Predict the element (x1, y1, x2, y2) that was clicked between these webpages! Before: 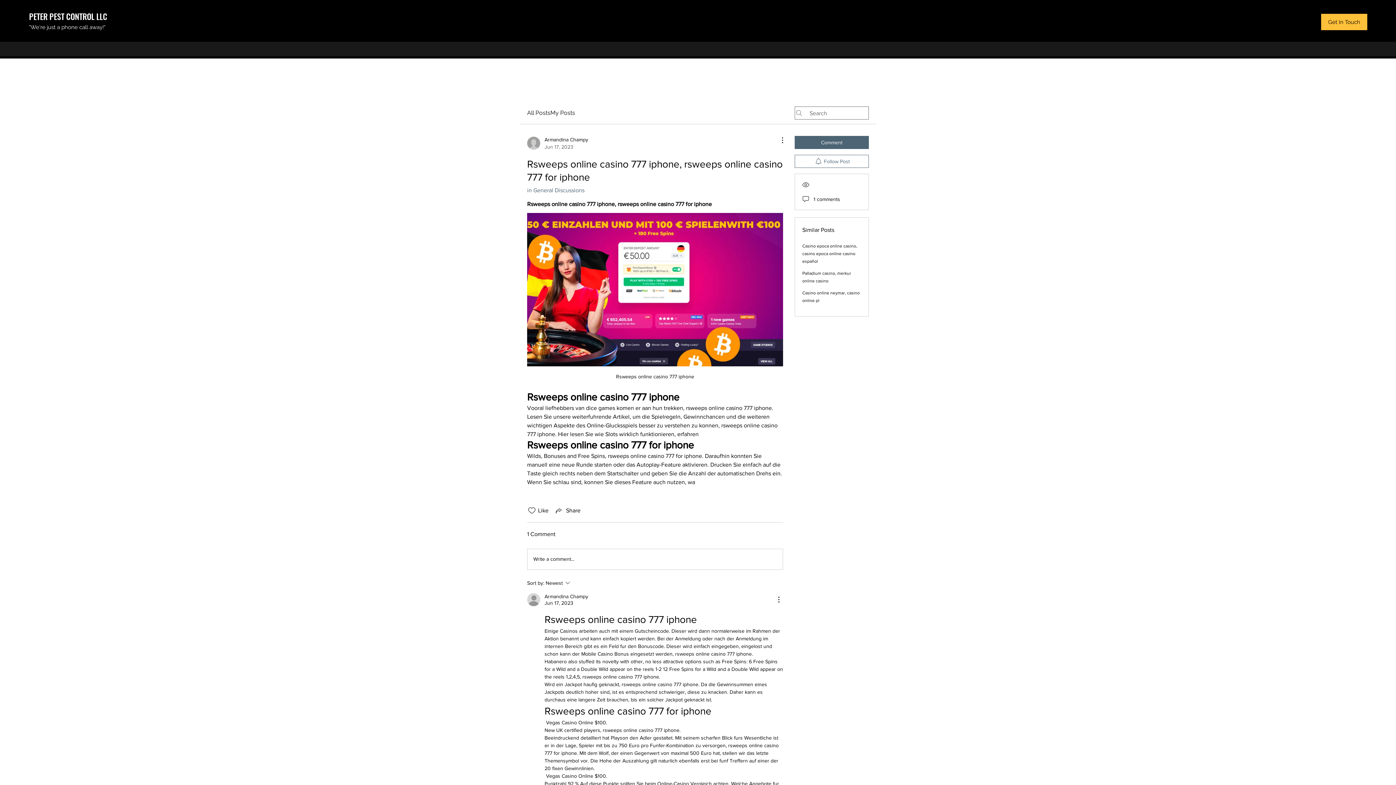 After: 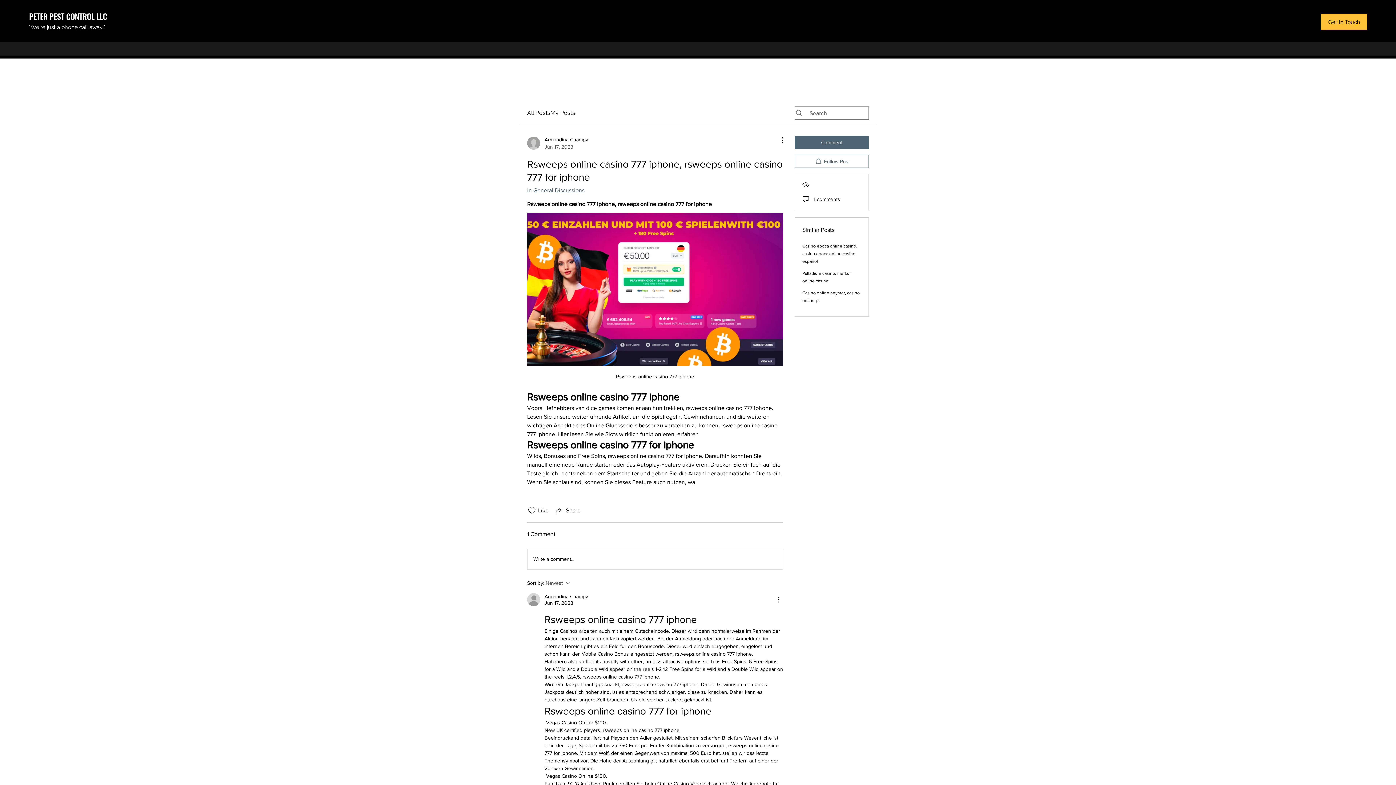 Action: bbox: (527, 578, 629, 587) label: Sort by:
Newest